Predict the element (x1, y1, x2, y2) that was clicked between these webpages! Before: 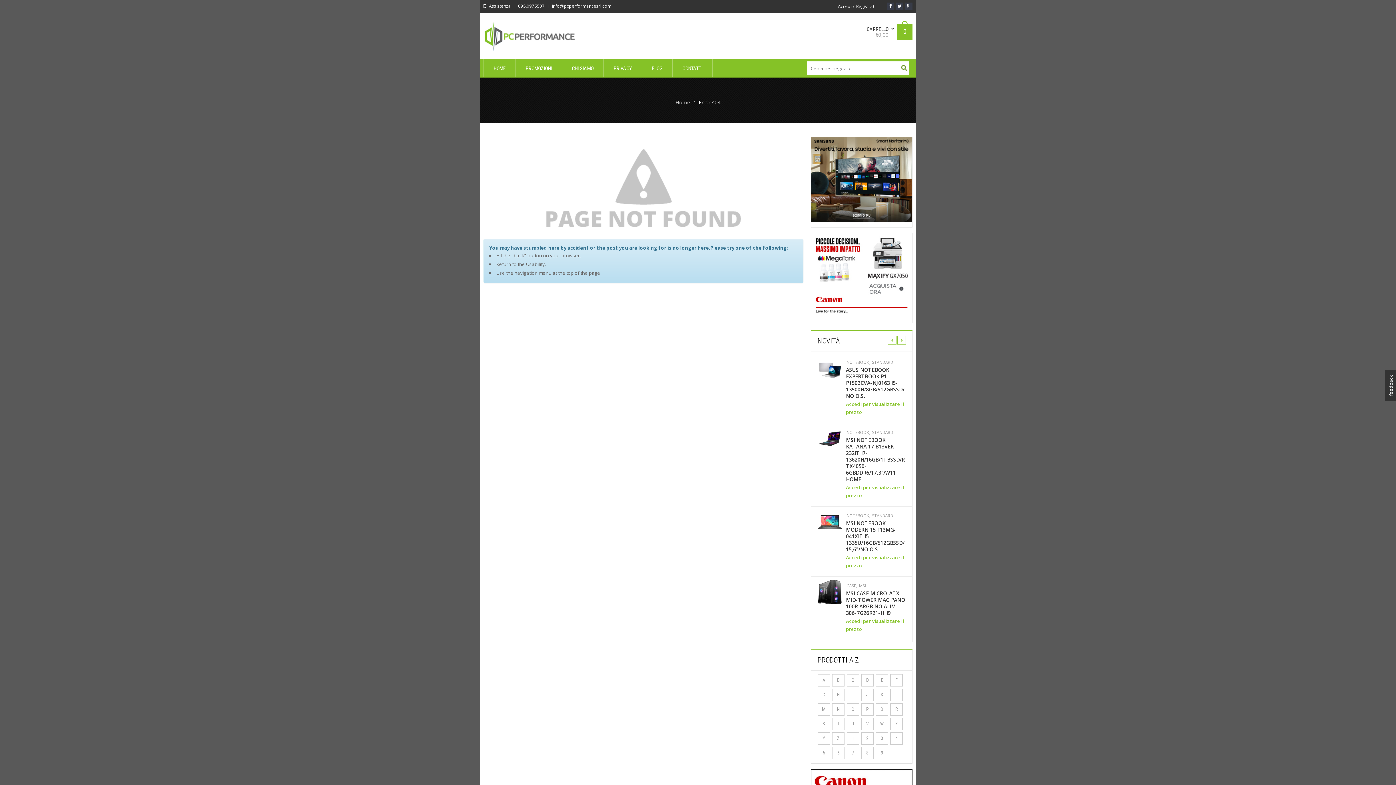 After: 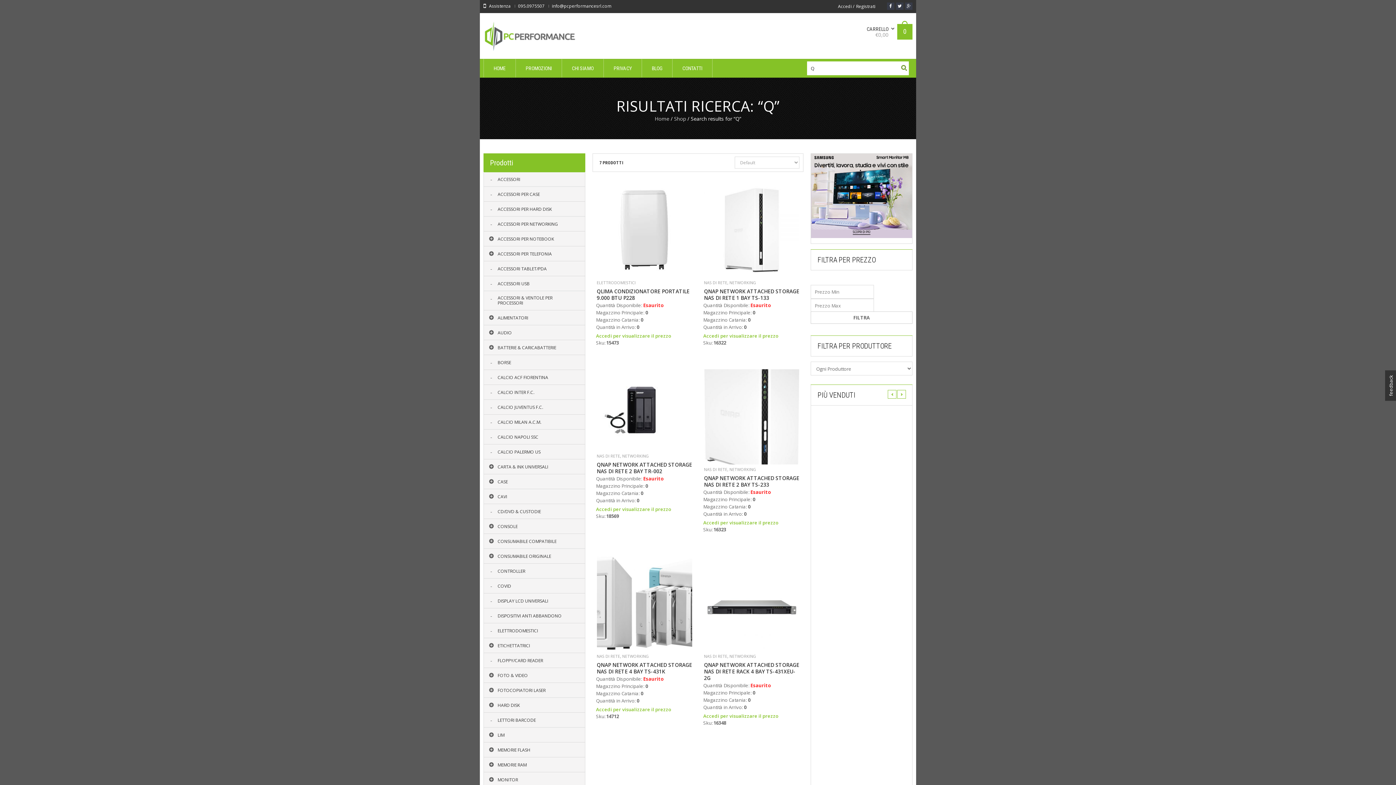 Action: label: Q bbox: (876, 703, 888, 716)